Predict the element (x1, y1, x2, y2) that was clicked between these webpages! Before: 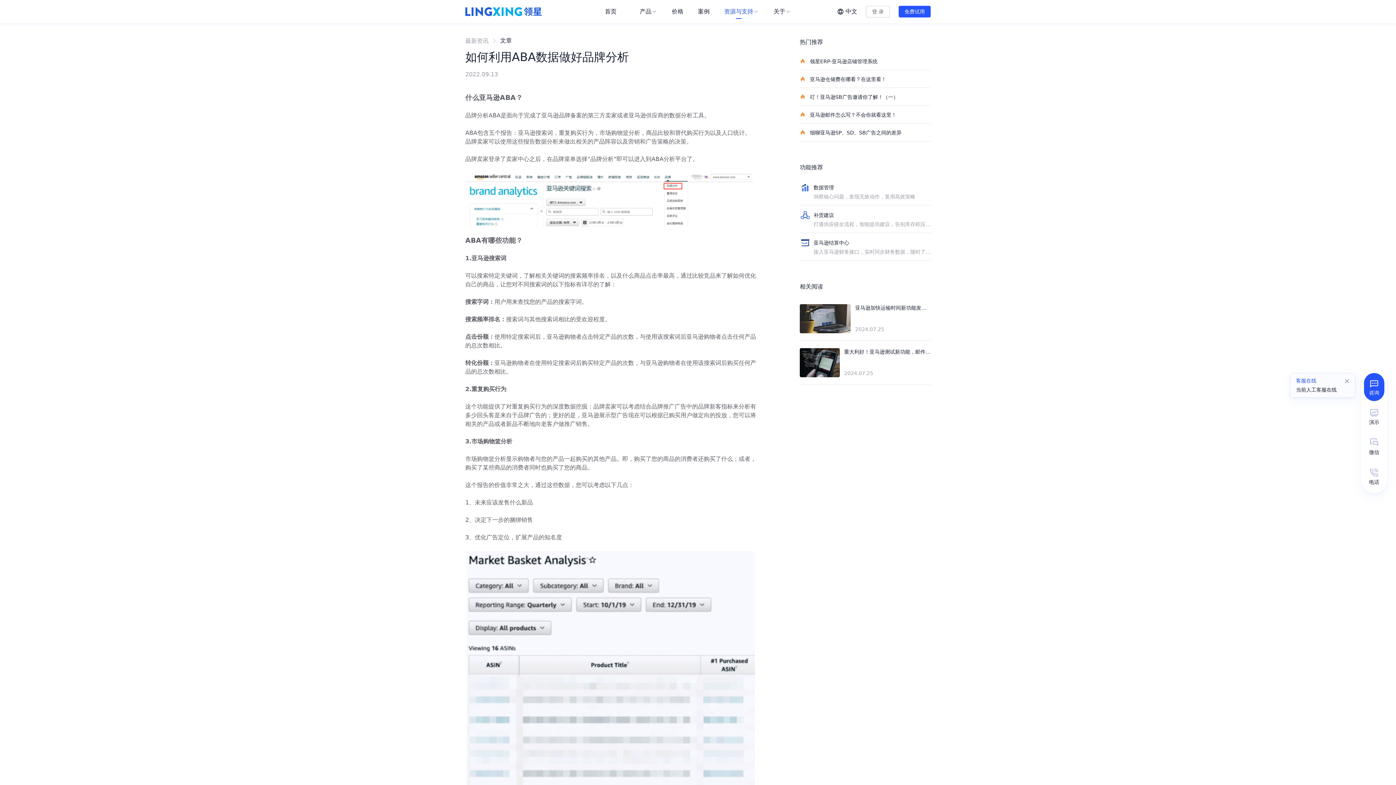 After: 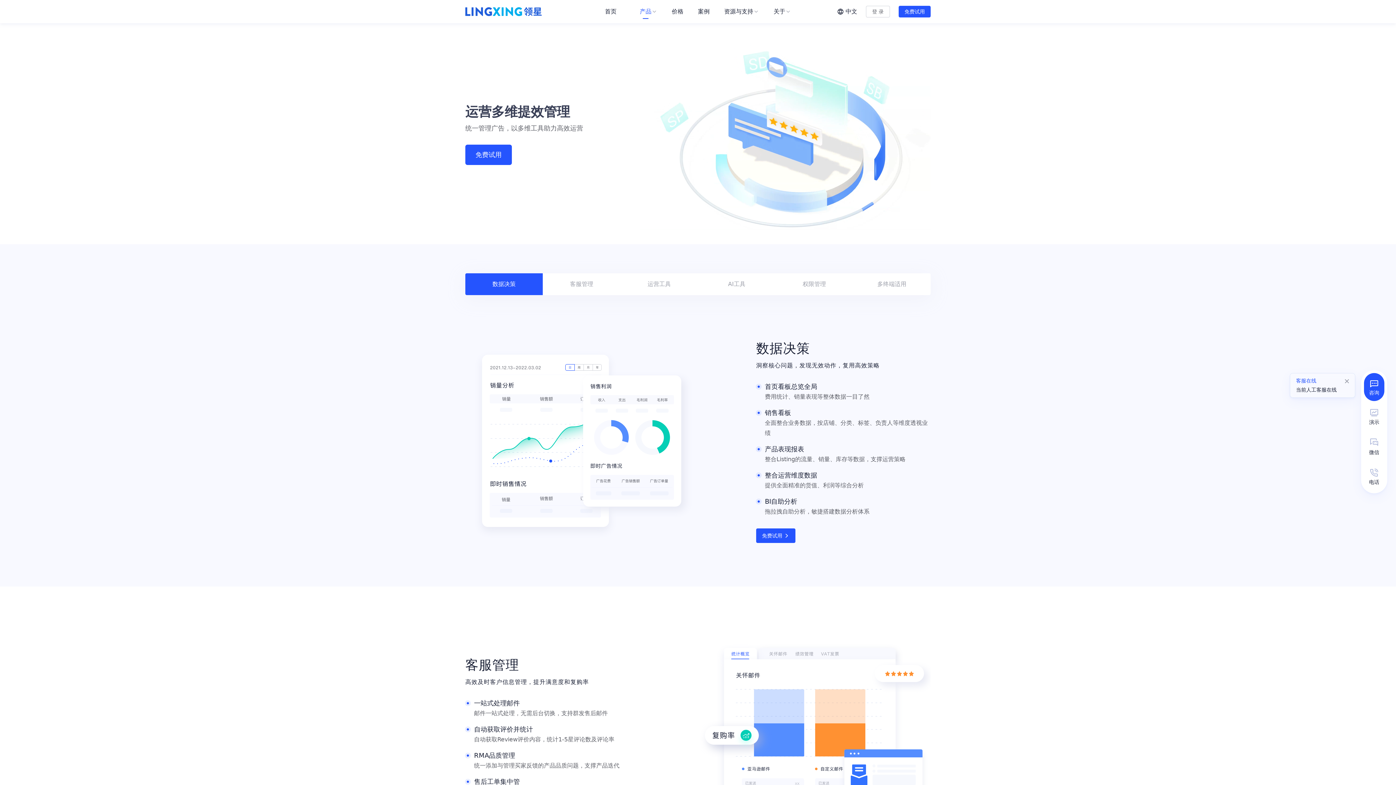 Action: bbox: (800, 177, 930, 205) label: 数据管理

洞察核心问题，发现无效动作，复用高效策略